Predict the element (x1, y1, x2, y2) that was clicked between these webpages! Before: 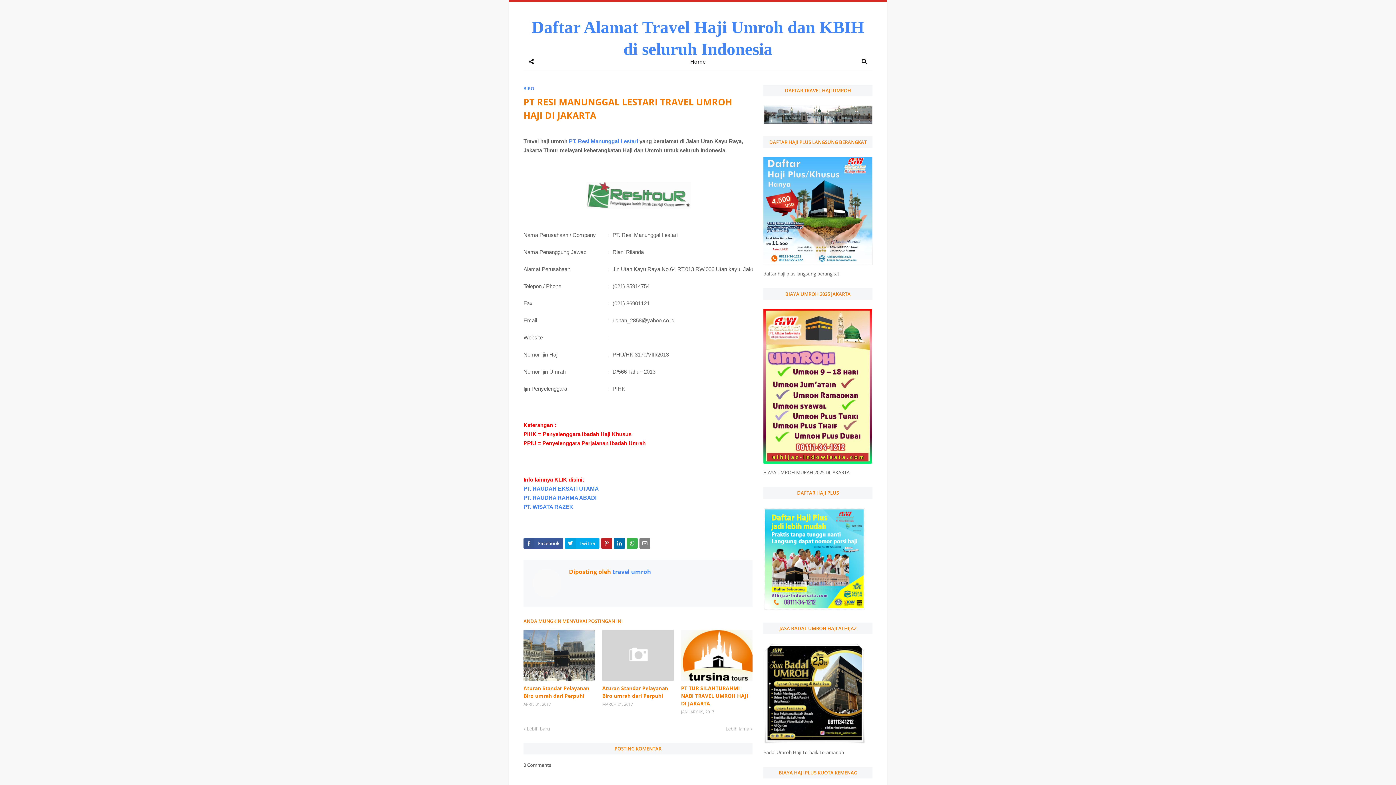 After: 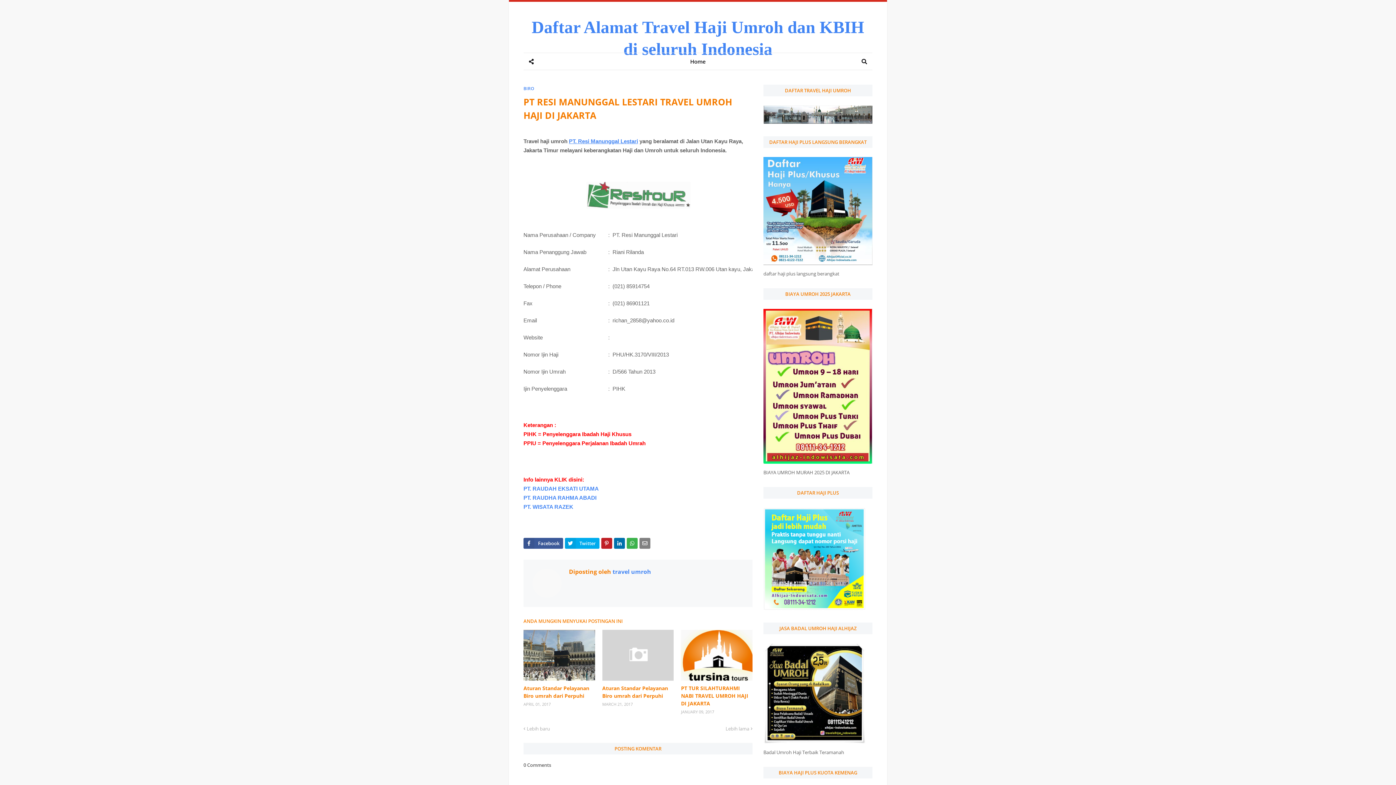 Action: label: PT. Resi Manunggal Lestari bbox: (569, 138, 638, 144)